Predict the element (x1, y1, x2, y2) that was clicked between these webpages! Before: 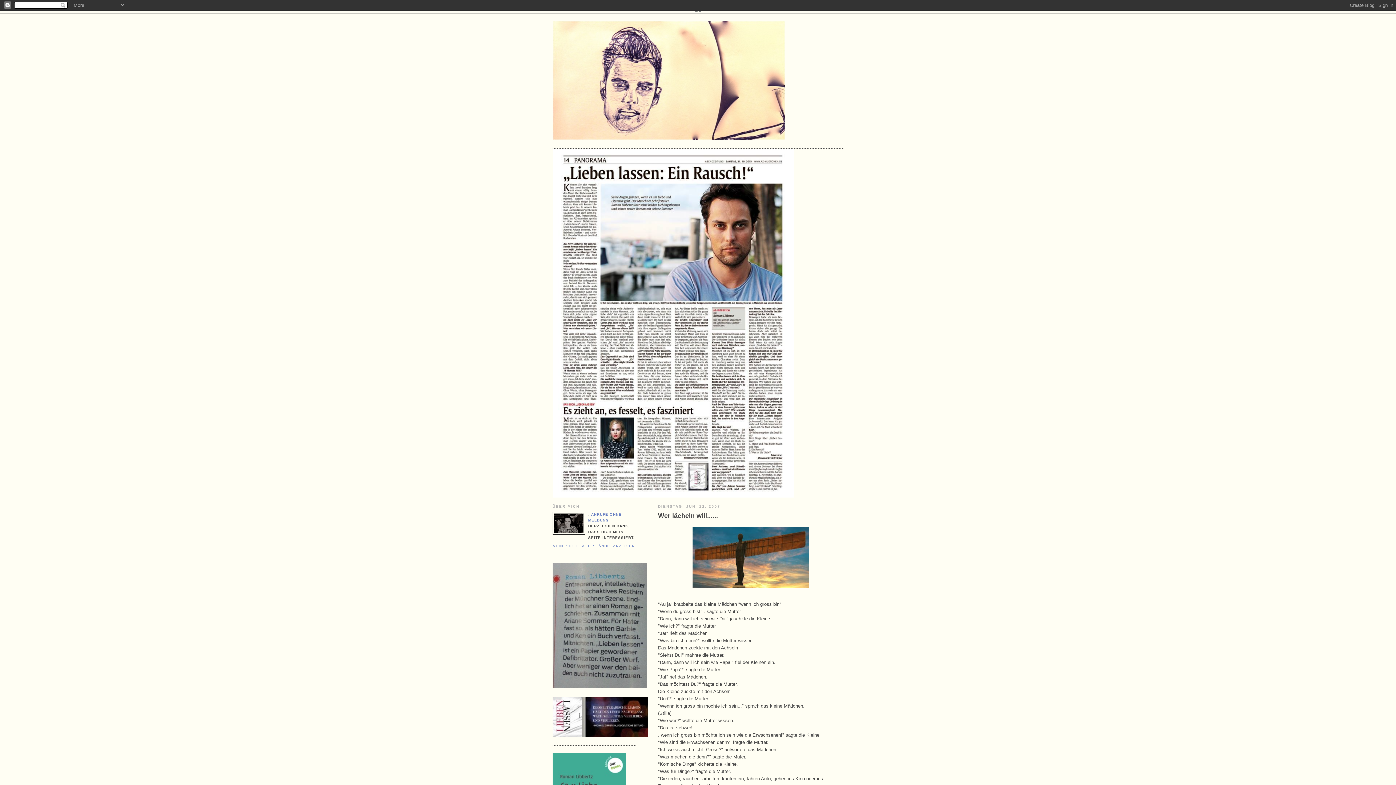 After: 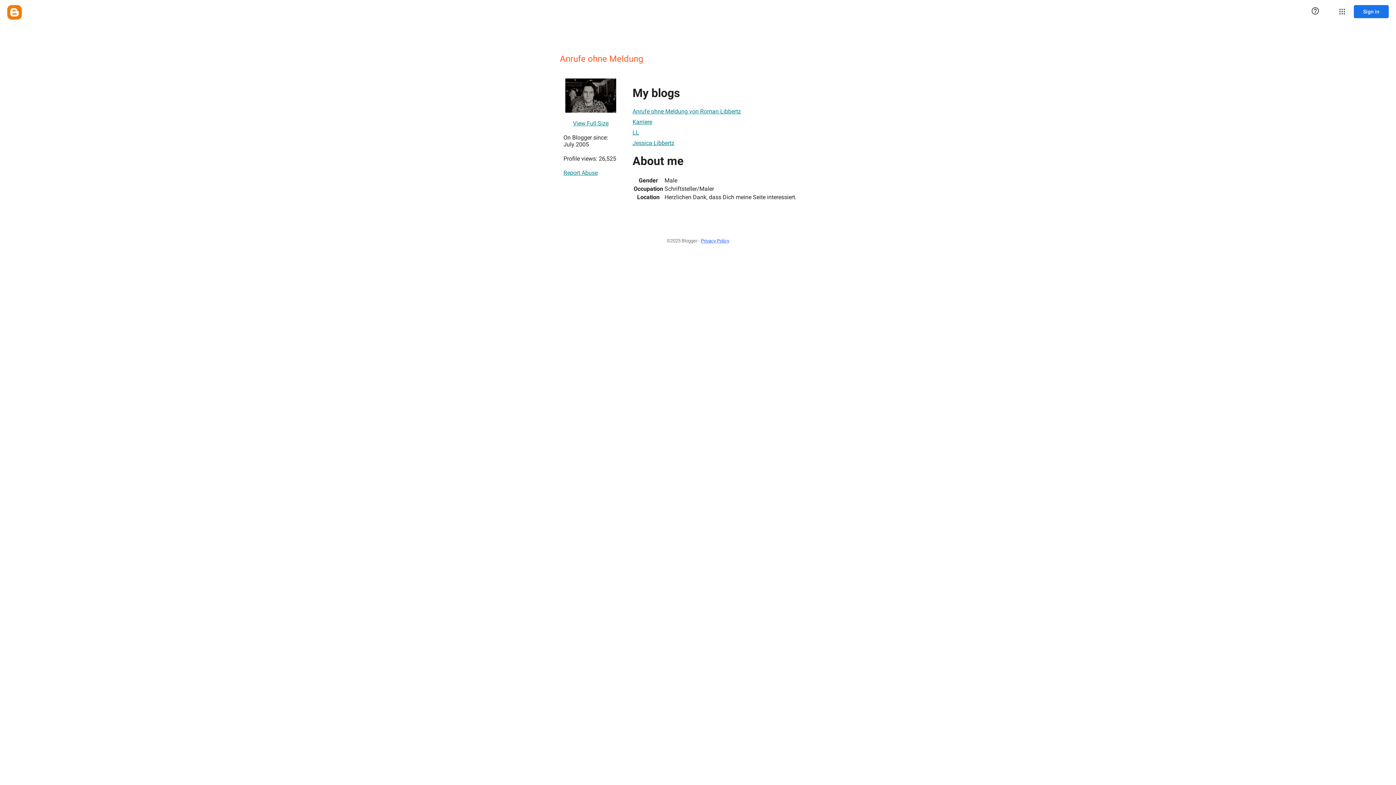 Action: bbox: (552, 544, 635, 548) label: MEIN PROFIL VOLLSTÄNDIG ANZEIGEN